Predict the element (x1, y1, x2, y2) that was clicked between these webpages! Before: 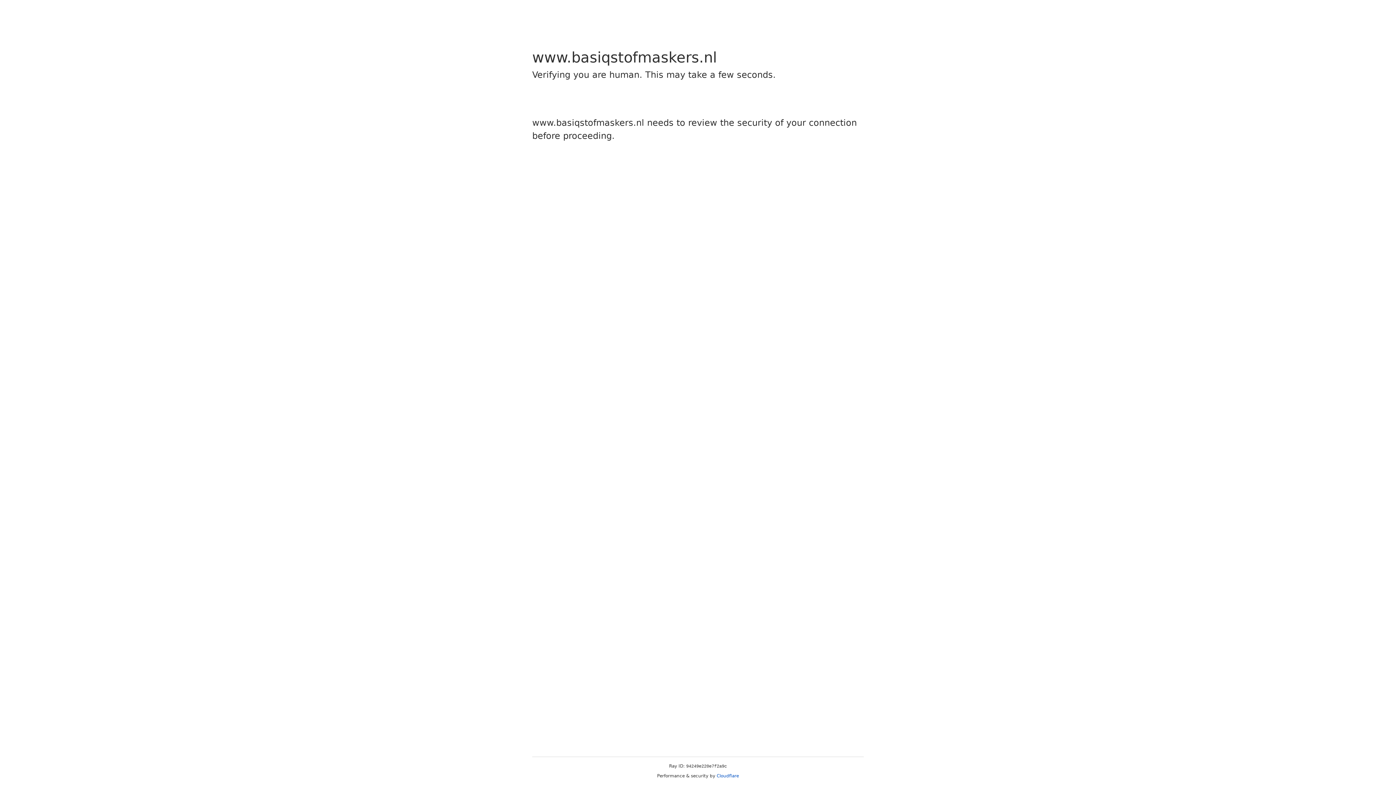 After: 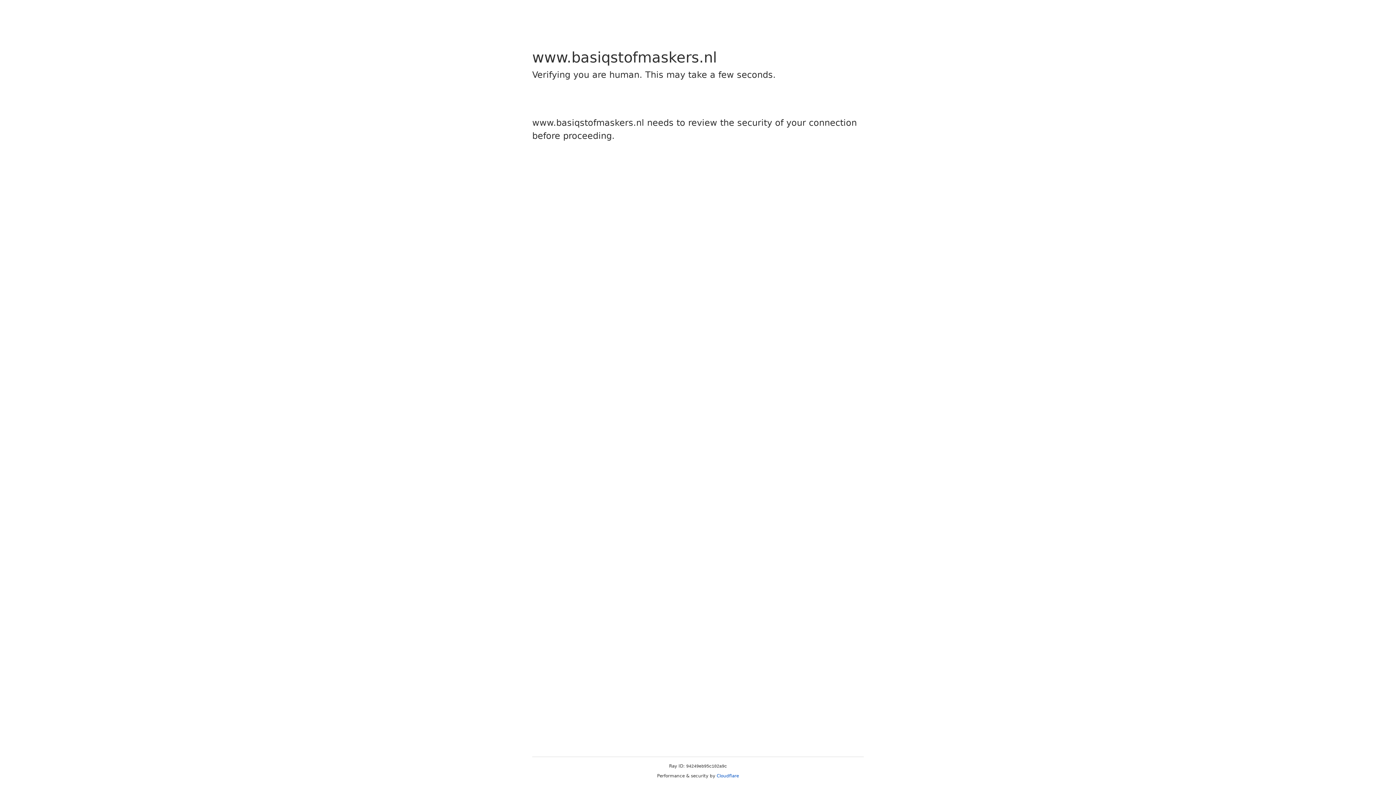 Action: bbox: (716, 773, 739, 778) label: Cloudflare